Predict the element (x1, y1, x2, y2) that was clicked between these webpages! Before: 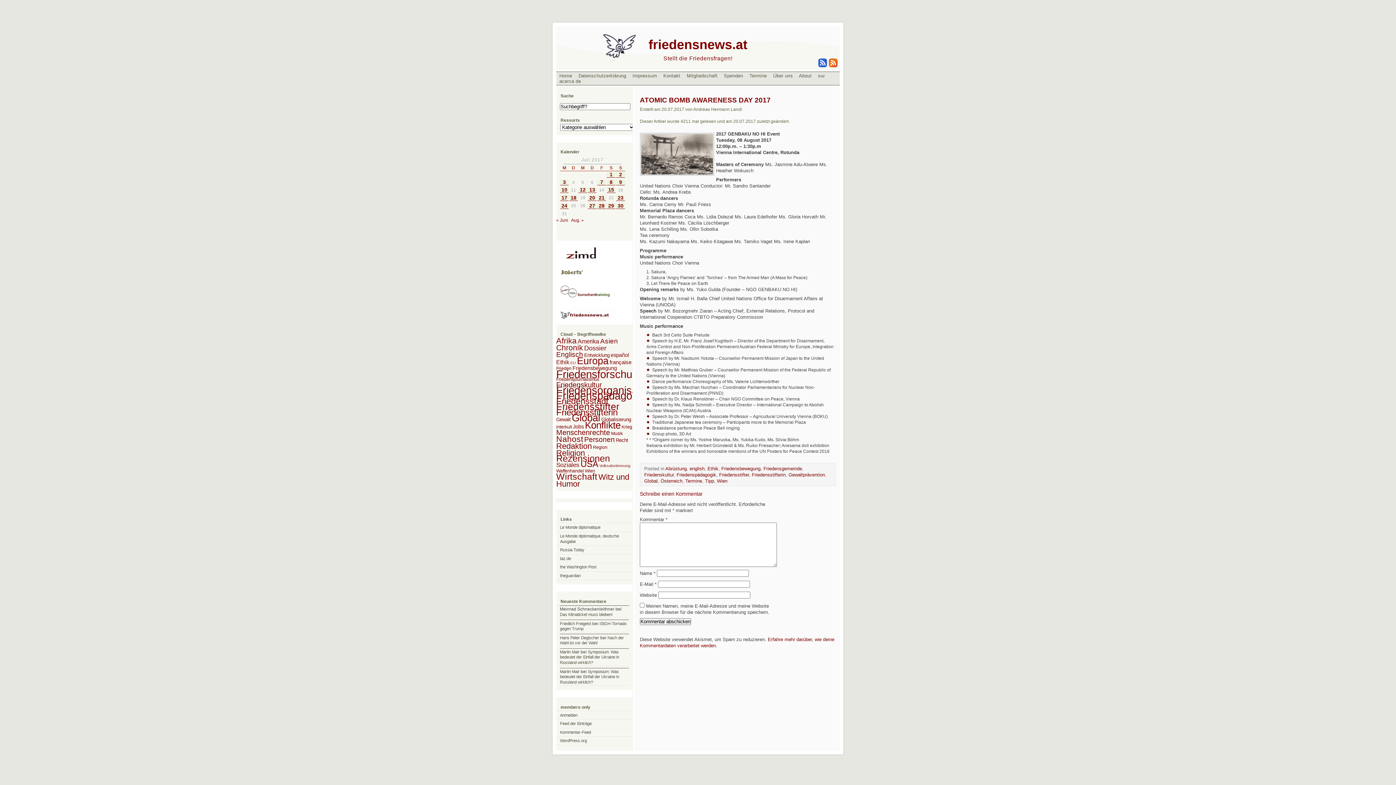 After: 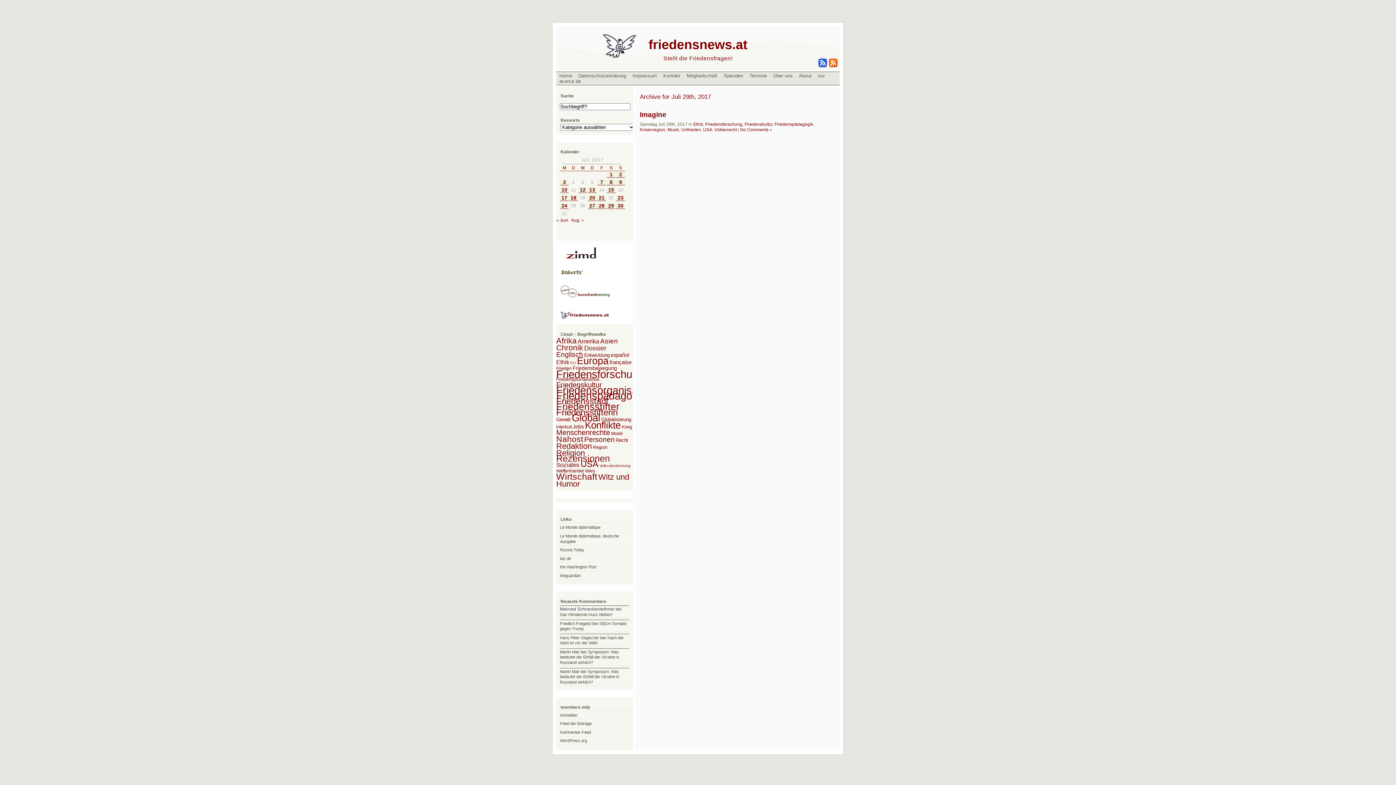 Action: bbox: (606, 203, 615, 209) label: Beiträge veröffentlicht am 29. July 2017